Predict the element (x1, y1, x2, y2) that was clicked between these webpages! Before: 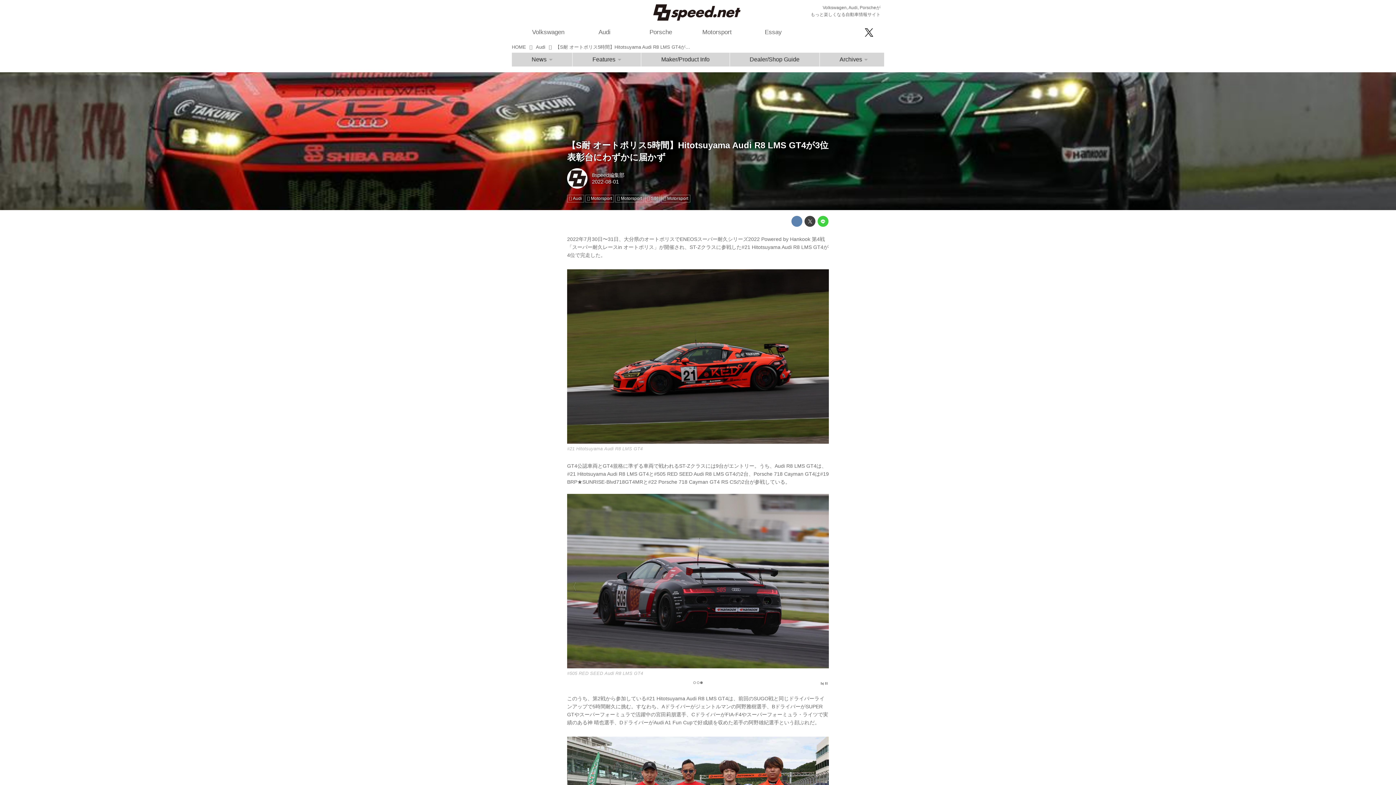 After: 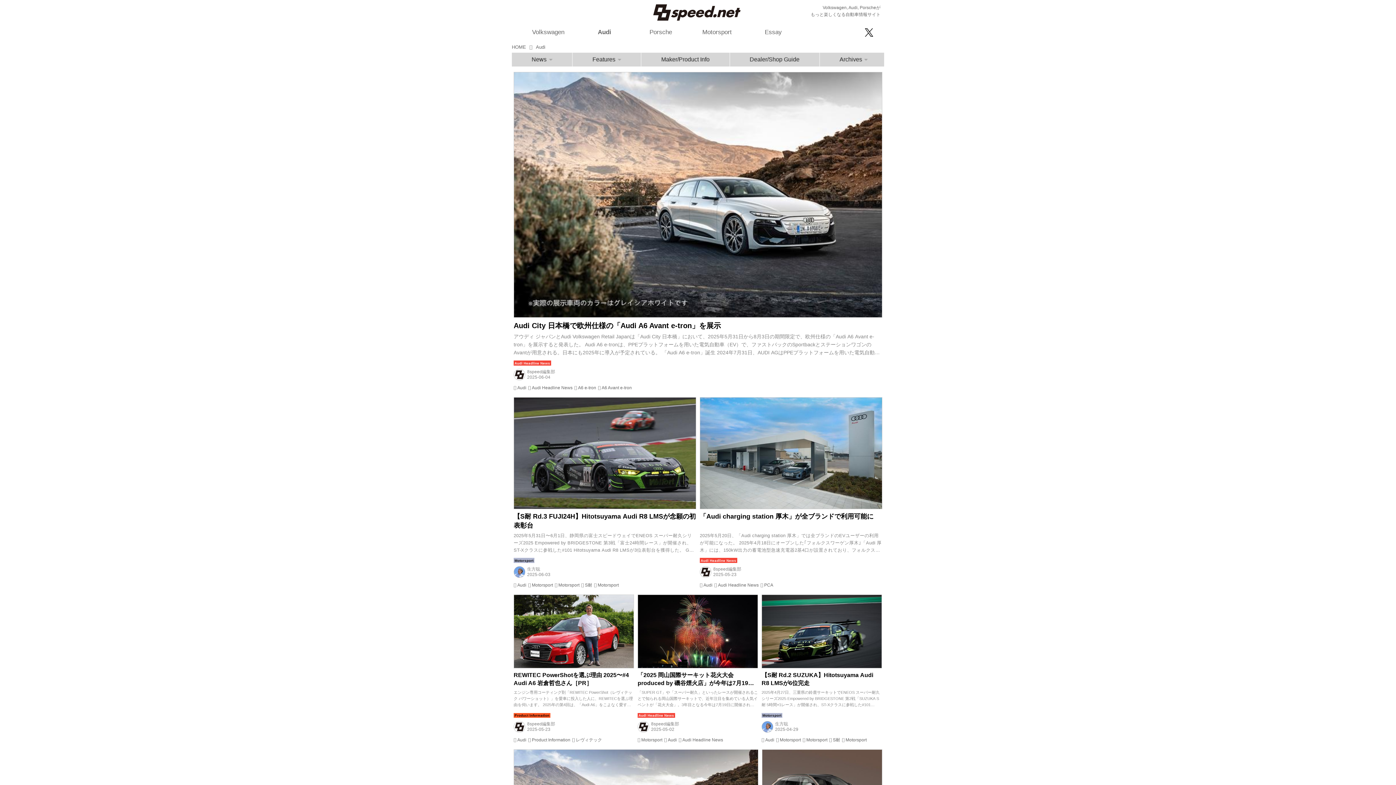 Action: bbox: (533, 42, 547, 52) label: Audi